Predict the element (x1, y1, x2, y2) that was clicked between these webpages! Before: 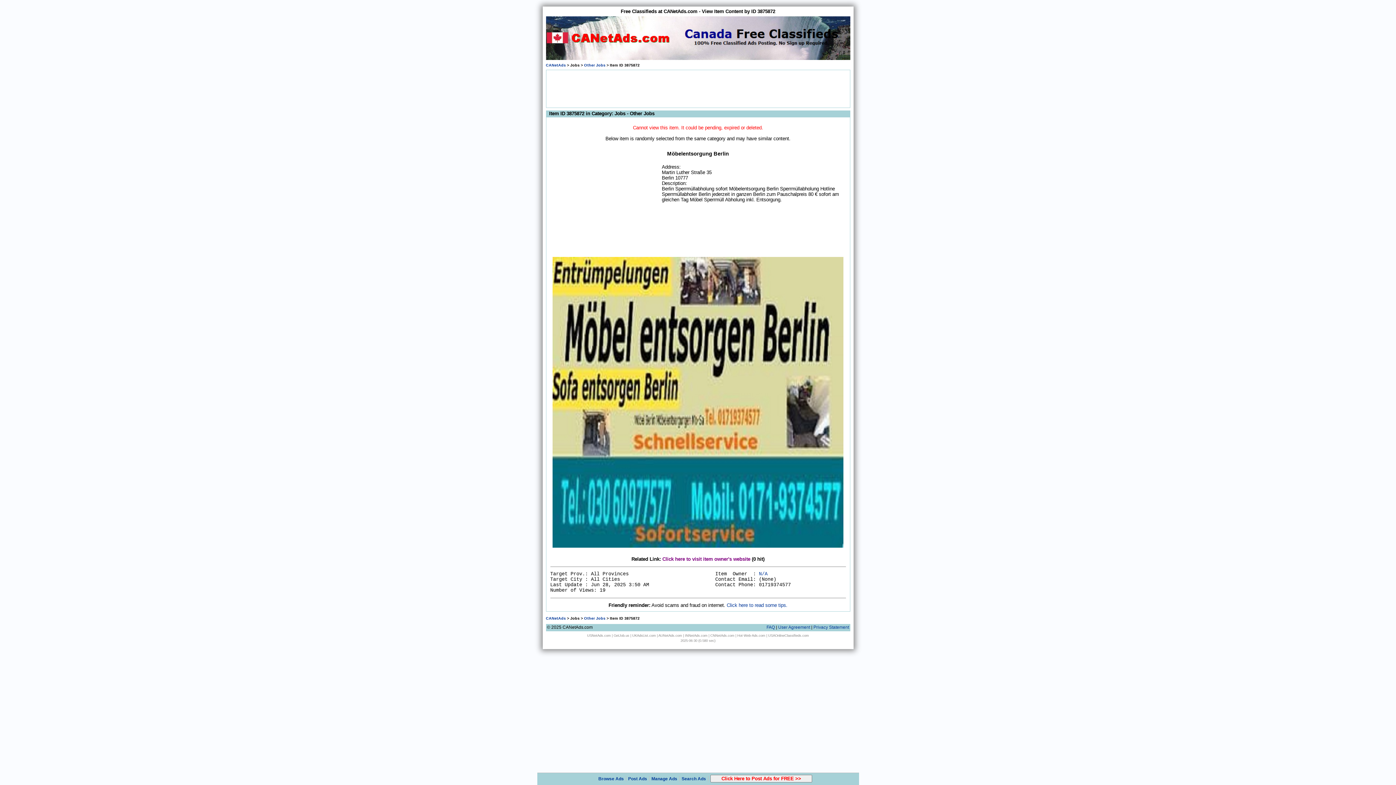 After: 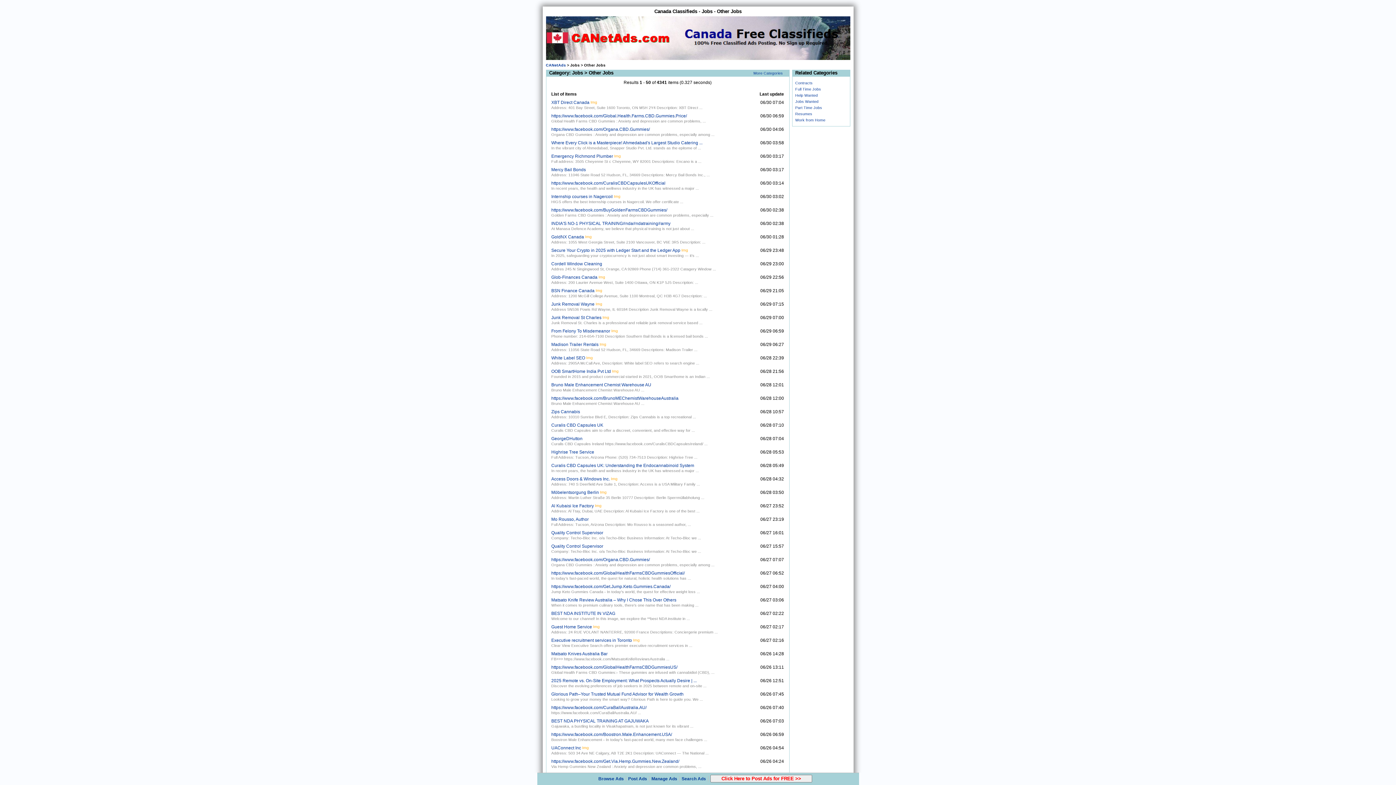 Action: label: Other Jobs bbox: (584, 616, 605, 620)